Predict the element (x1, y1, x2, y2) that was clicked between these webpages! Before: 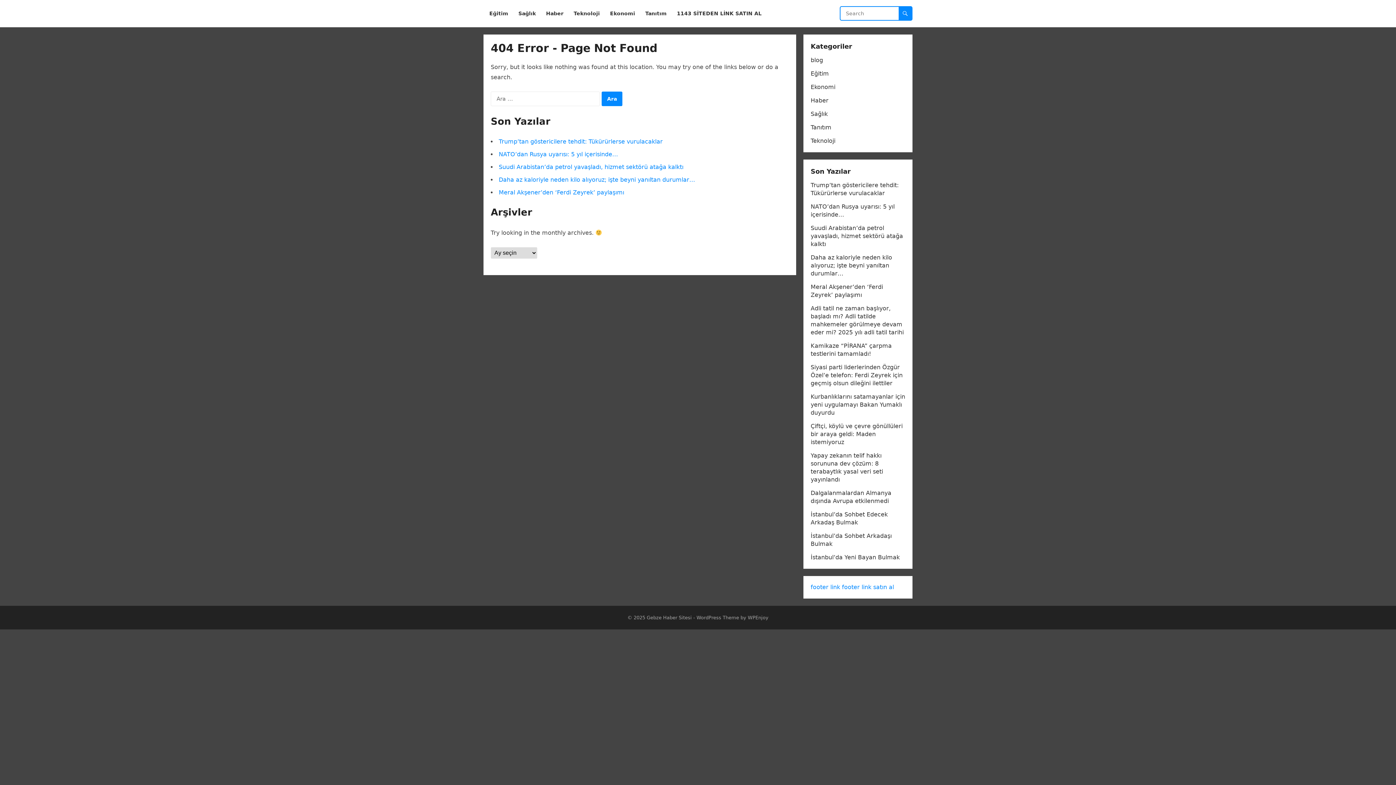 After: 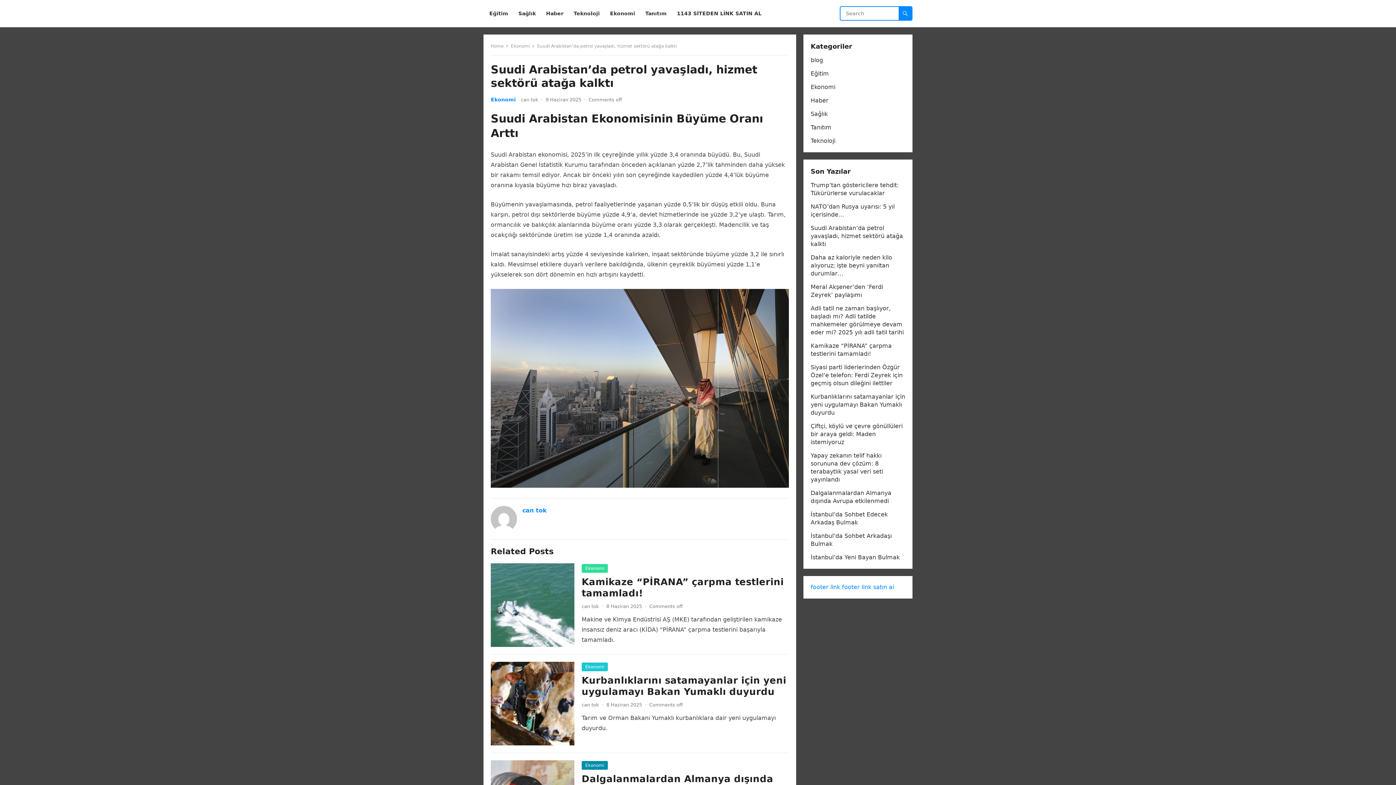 Action: label: Suudi Arabistan’da petrol yavaşladı, hizmet sektörü atağa kalktı bbox: (810, 224, 903, 247)